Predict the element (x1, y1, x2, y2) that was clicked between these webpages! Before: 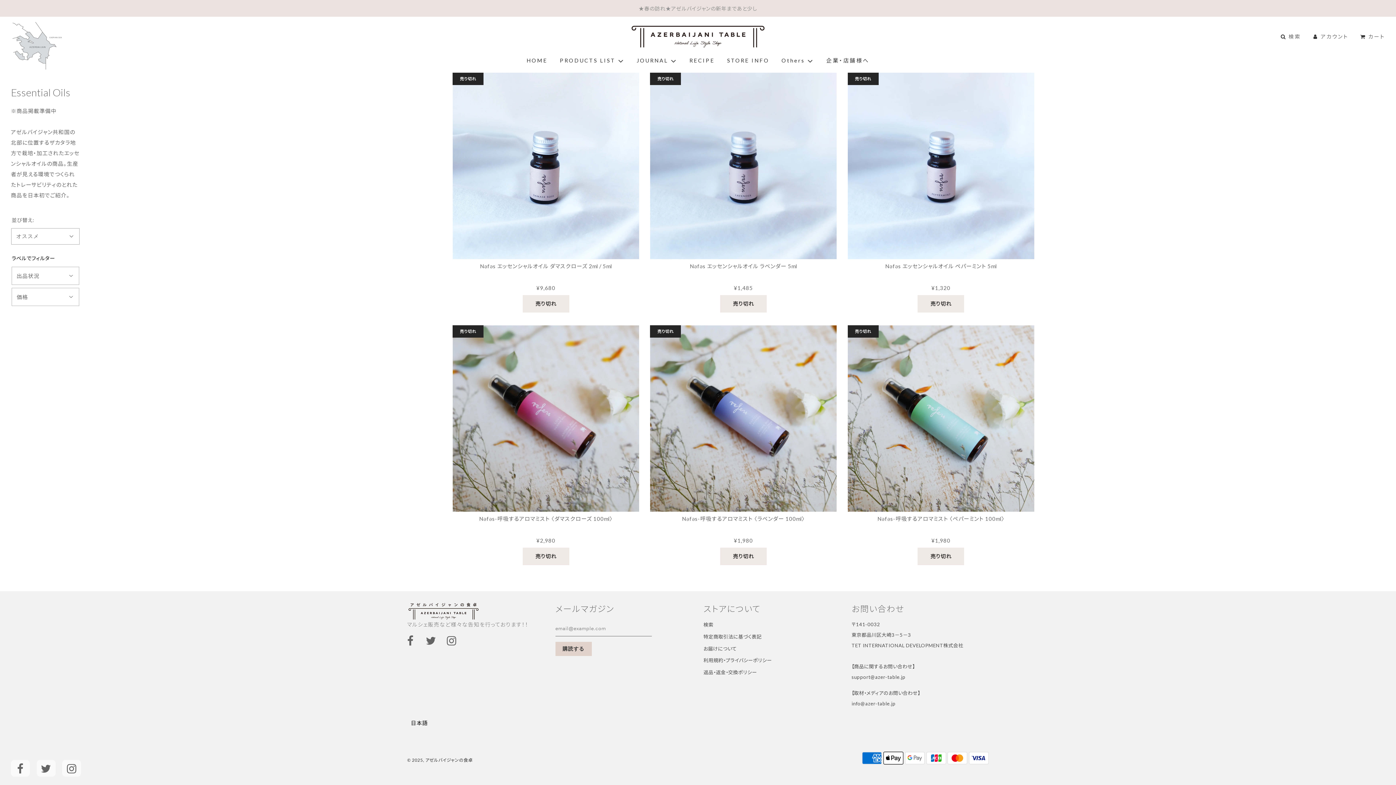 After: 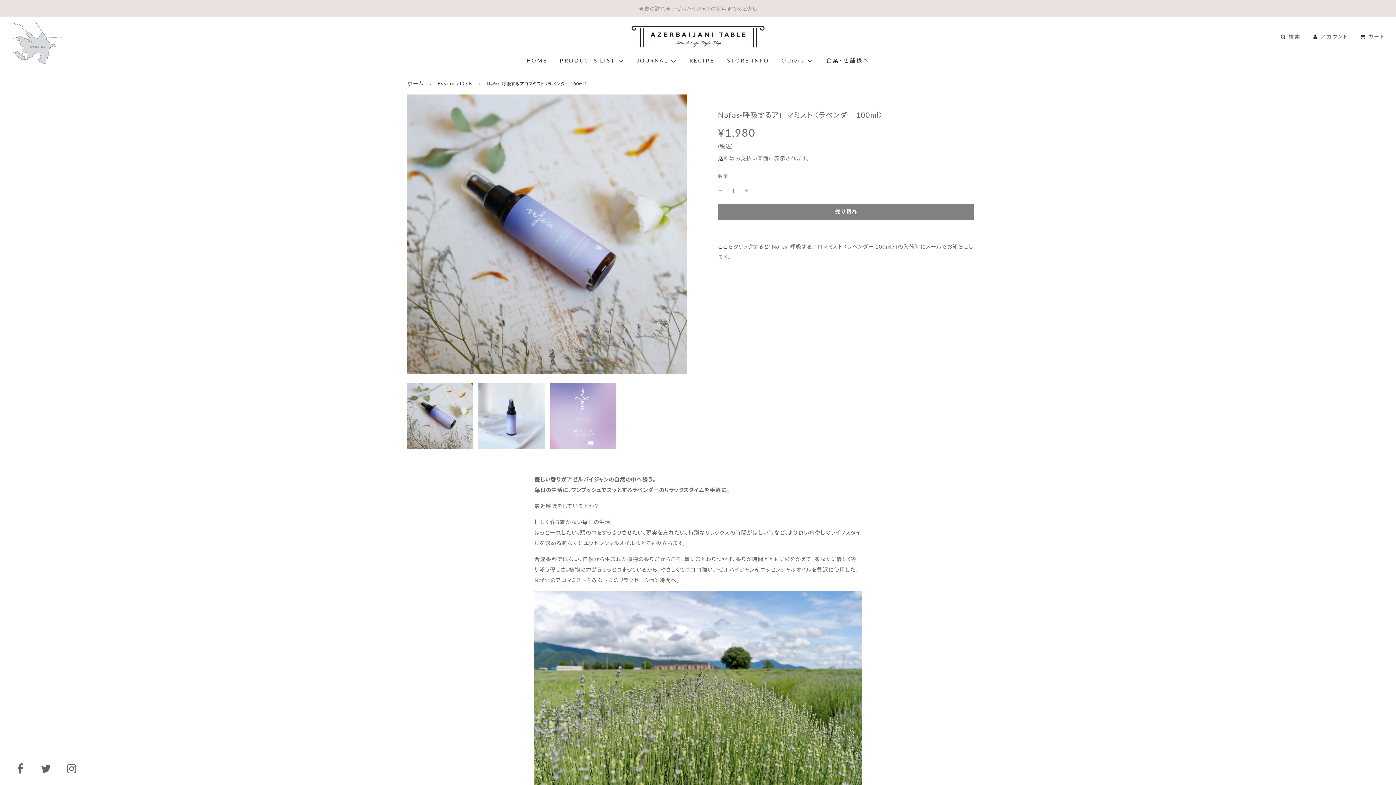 Action: bbox: (682, 516, 805, 522) label: Nəfəs-呼吸するアロマミスト 〈ラベンダー 100ml〉